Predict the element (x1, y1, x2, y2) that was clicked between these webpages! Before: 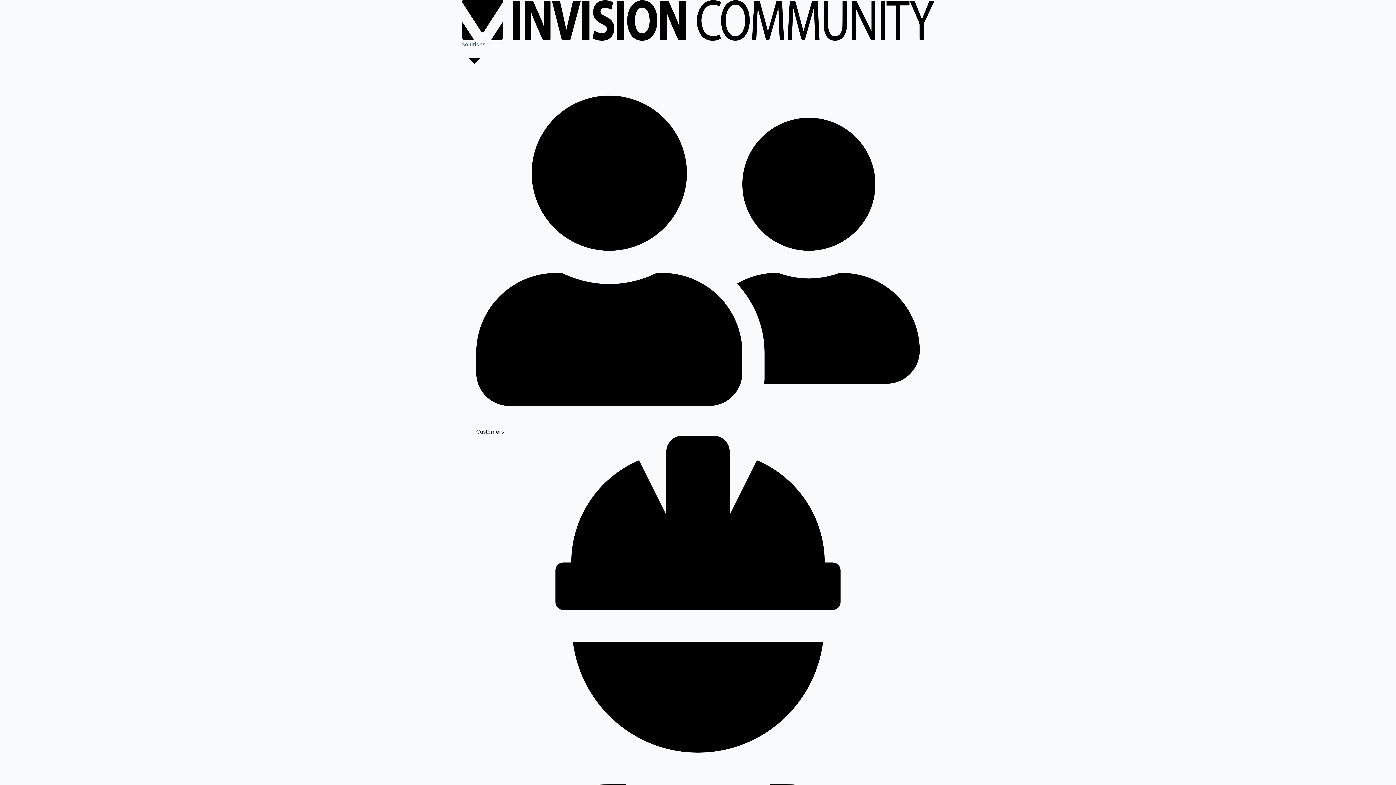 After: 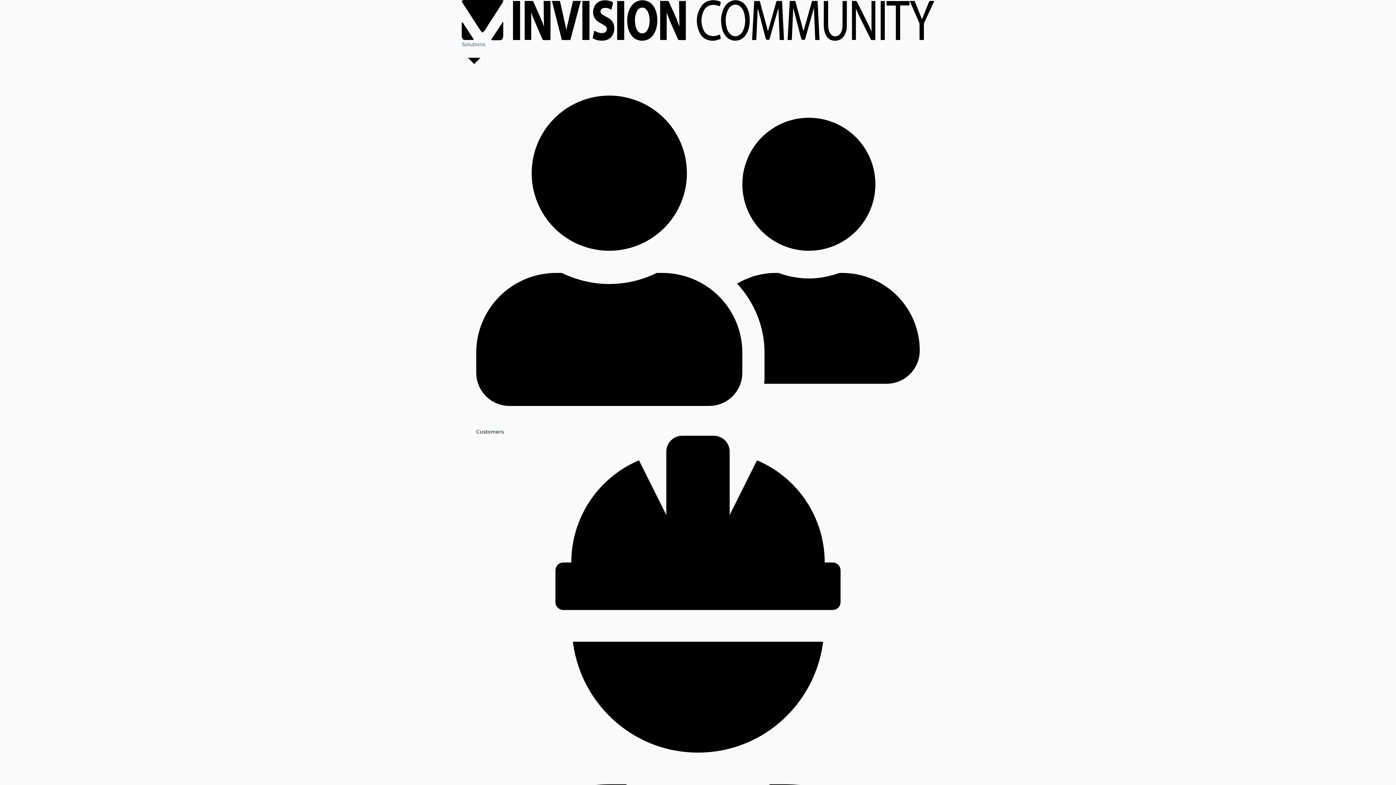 Action: bbox: (461, 40, 486, 73) label: Solutions 